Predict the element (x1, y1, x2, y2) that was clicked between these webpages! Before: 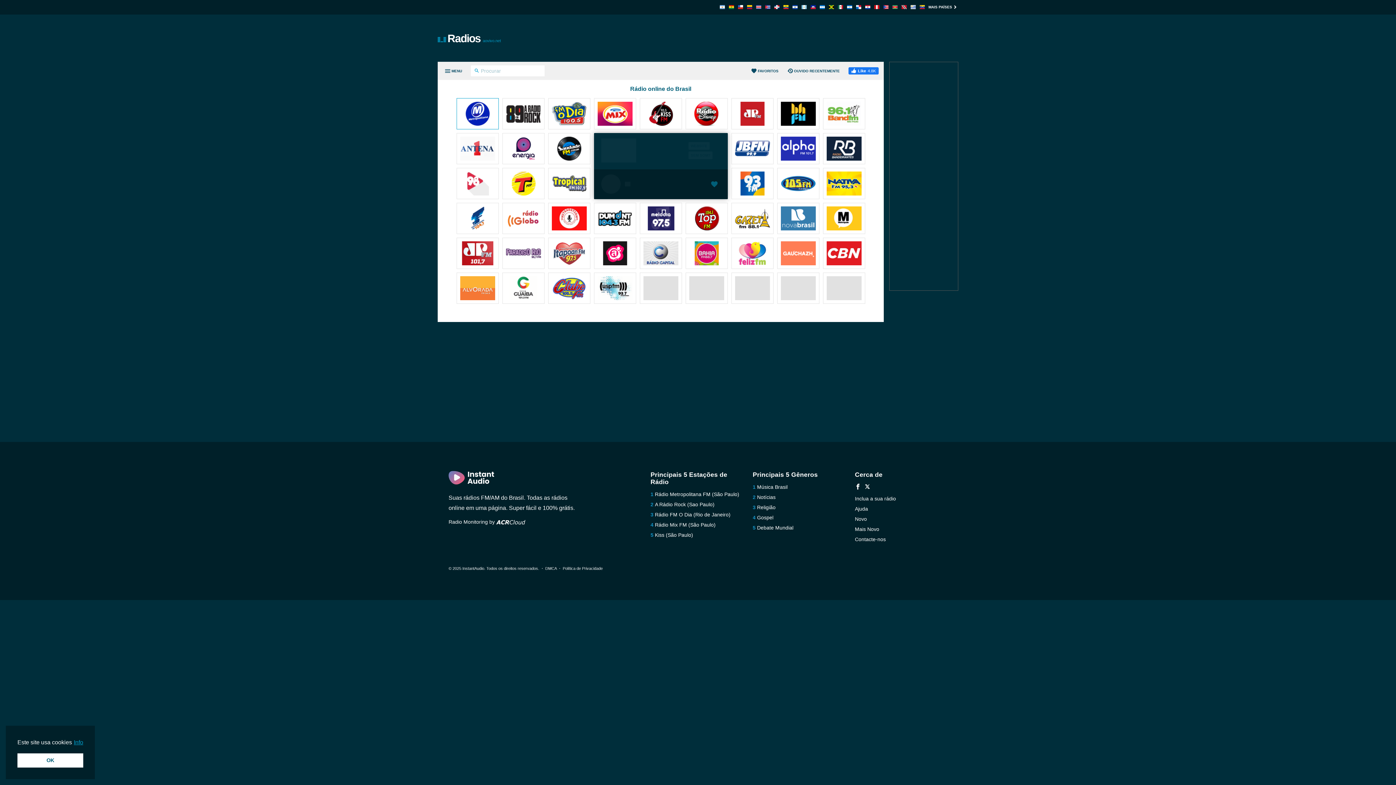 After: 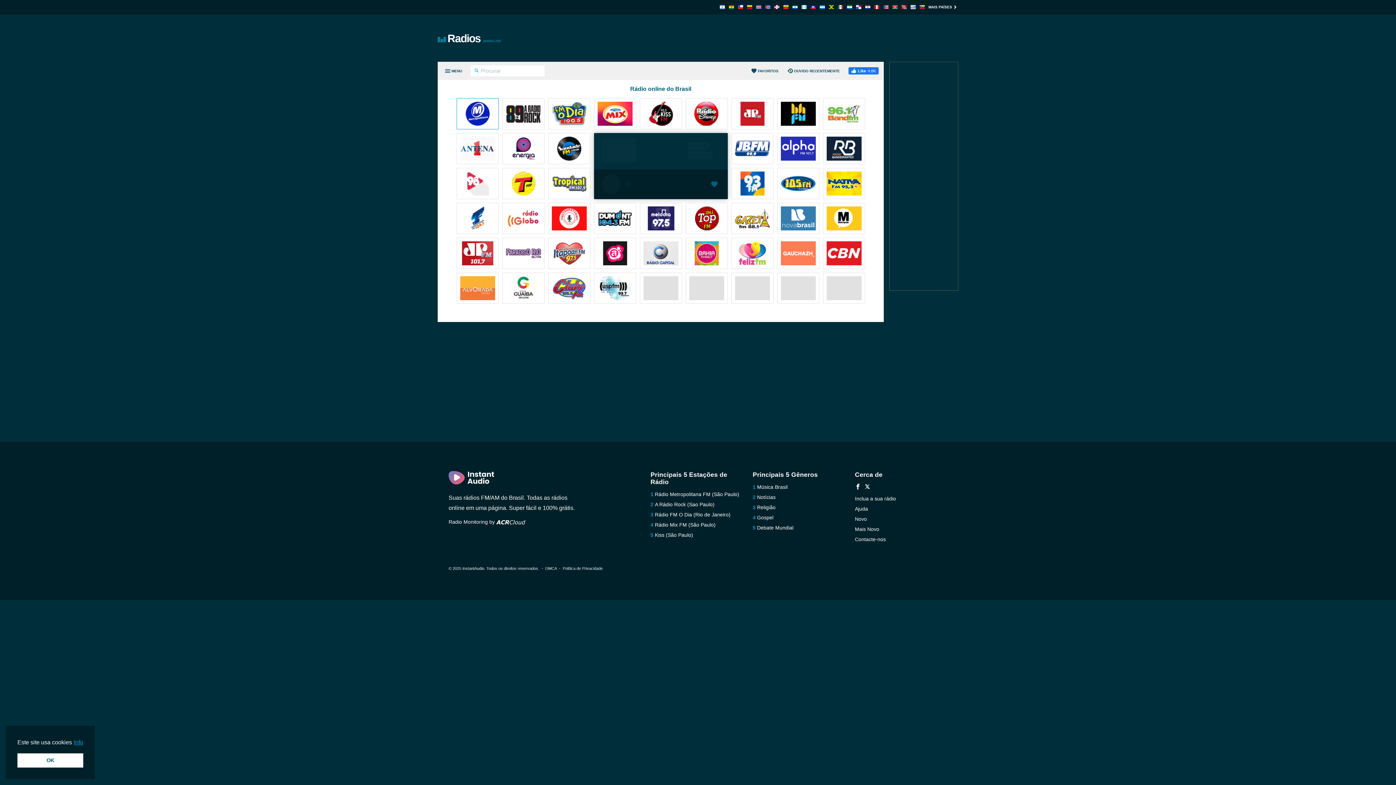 Action: bbox: (757, 494, 775, 500) label: Notícias